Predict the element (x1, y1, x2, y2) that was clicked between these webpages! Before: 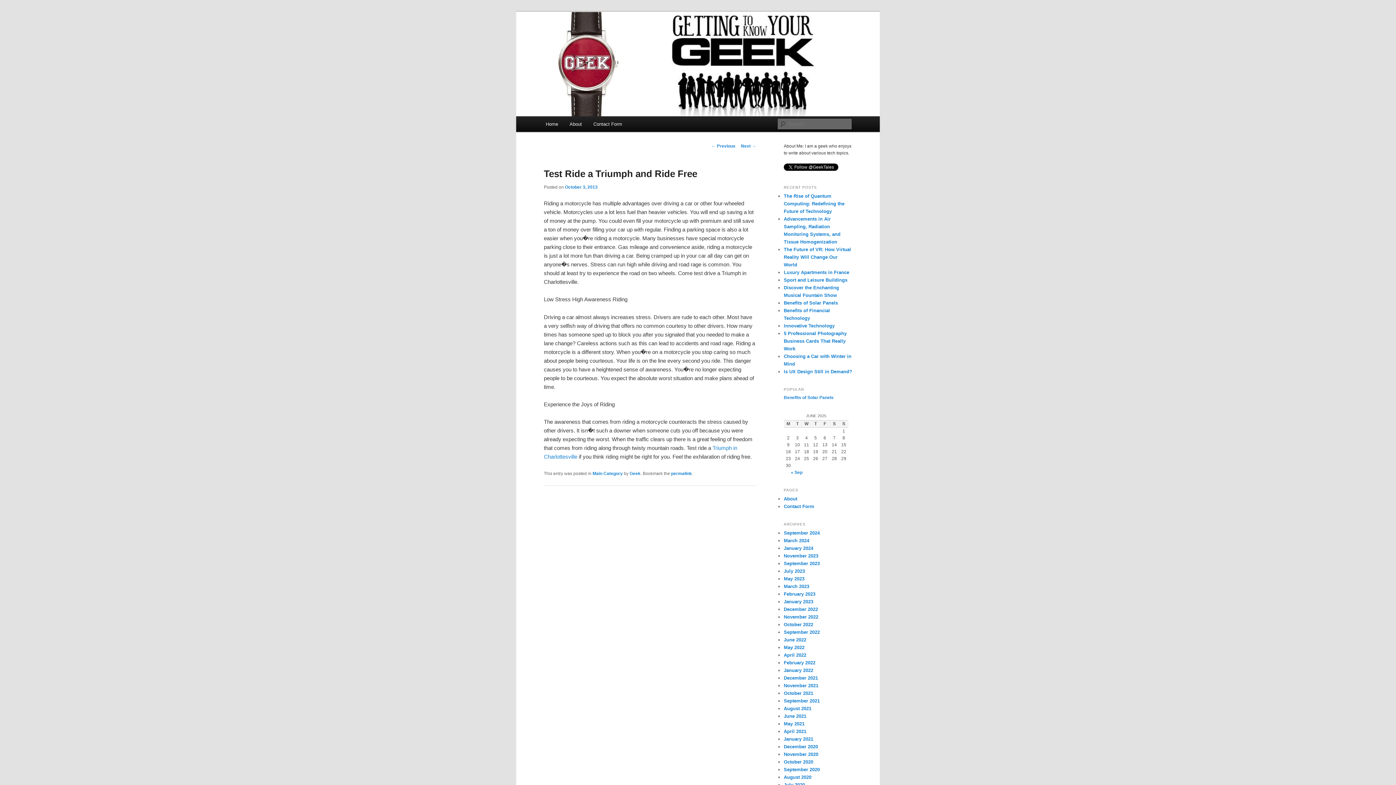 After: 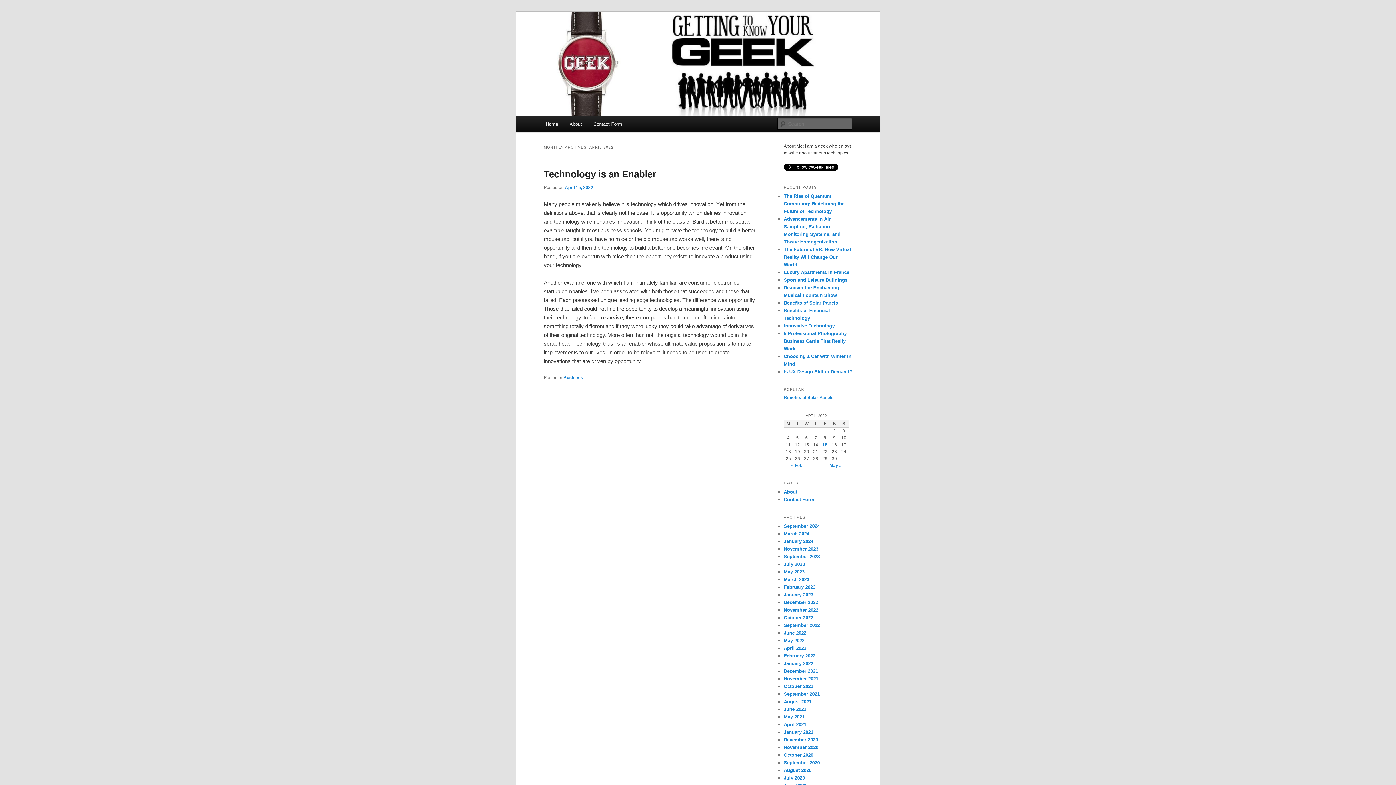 Action: bbox: (784, 652, 806, 658) label: April 2022